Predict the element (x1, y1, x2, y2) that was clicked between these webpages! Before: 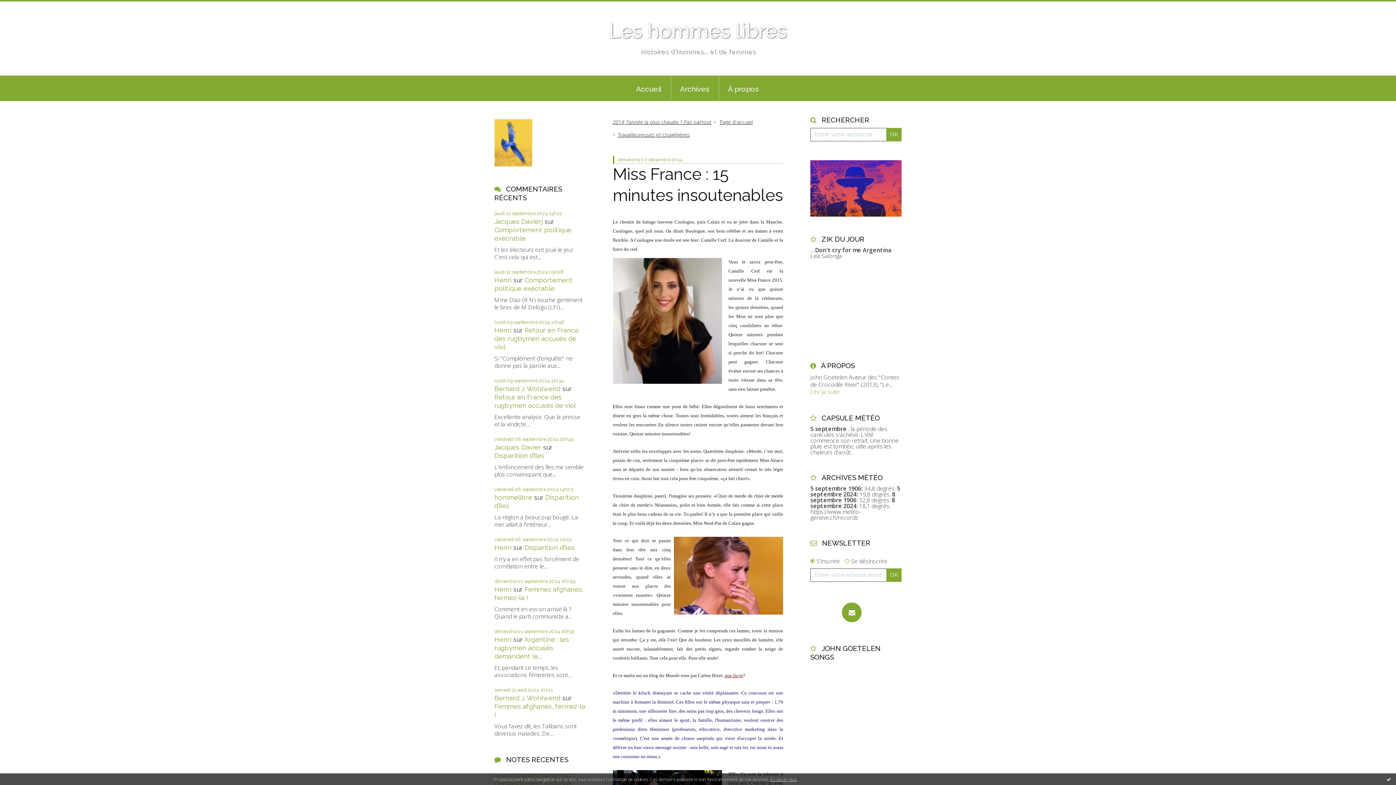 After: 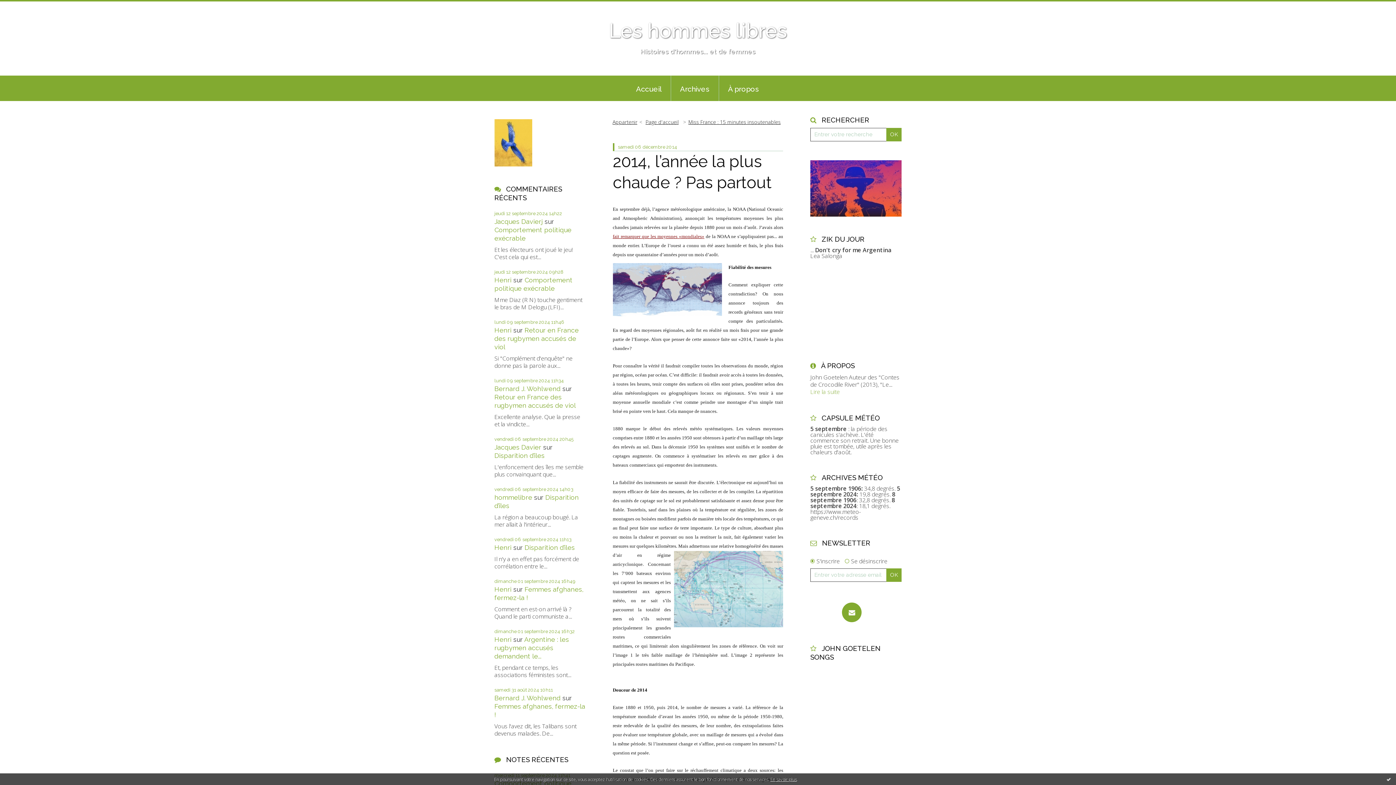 Action: bbox: (612, 118, 711, 125) label: 2014, l’année la plus chaude ? Pas partout